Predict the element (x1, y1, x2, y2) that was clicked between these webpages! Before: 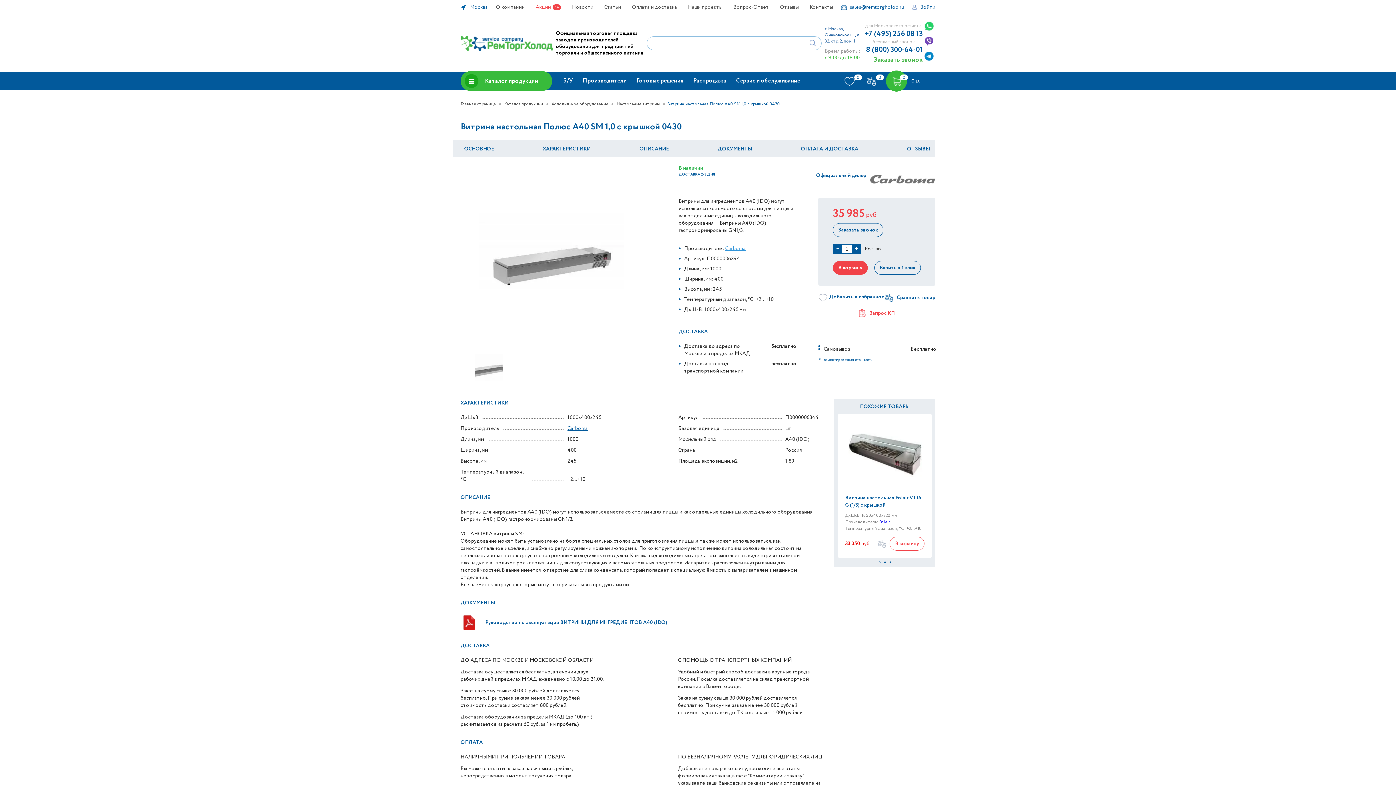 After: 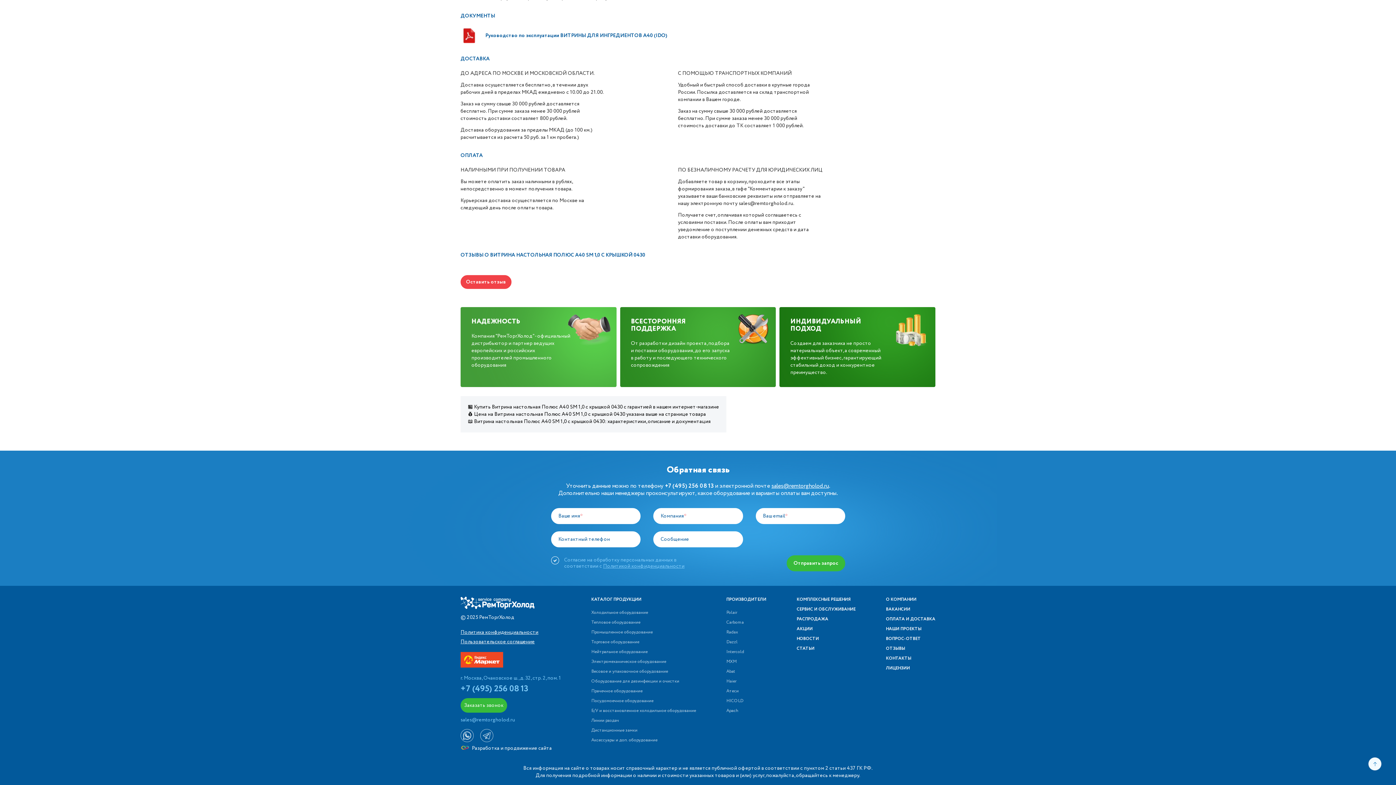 Action: bbox: (717, 145, 752, 152) label: ДОКУМЕНТЫ